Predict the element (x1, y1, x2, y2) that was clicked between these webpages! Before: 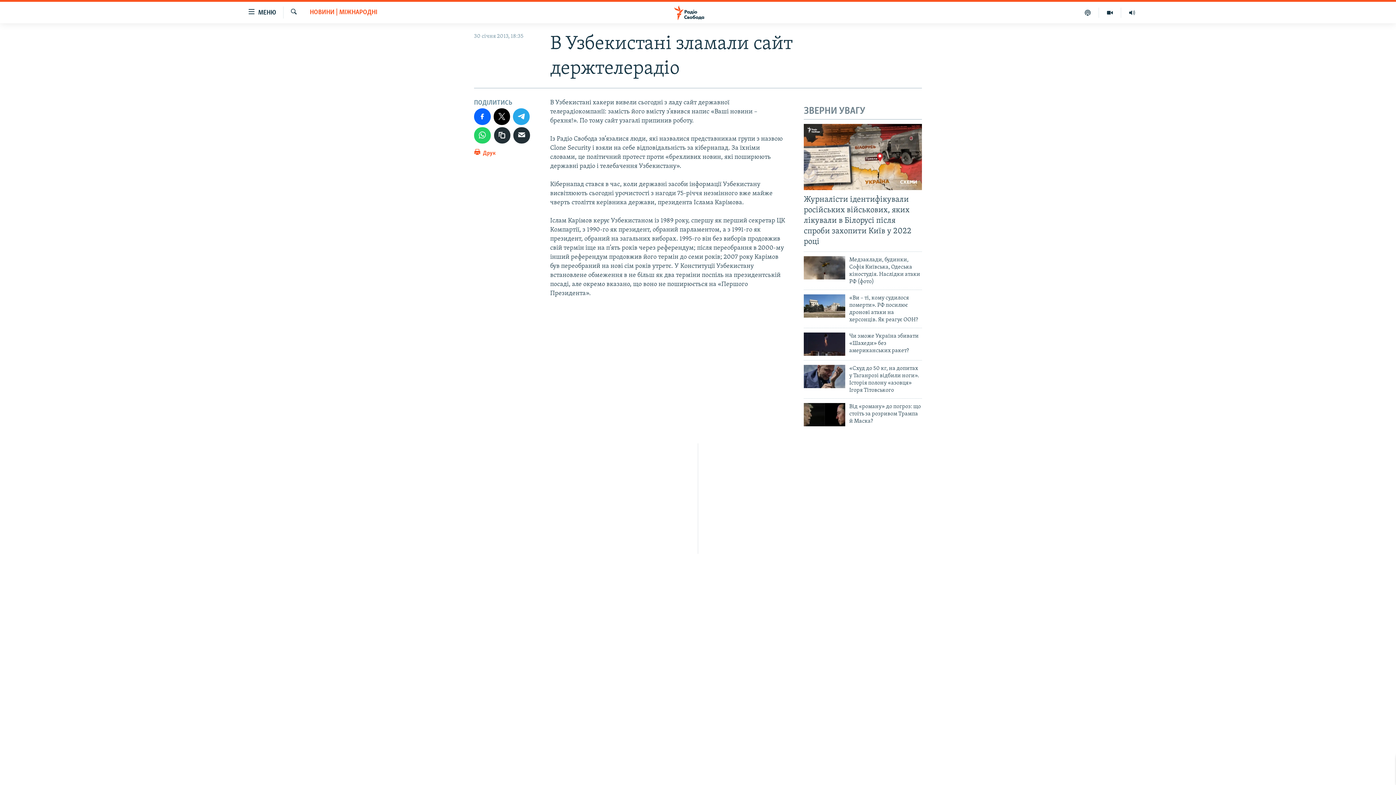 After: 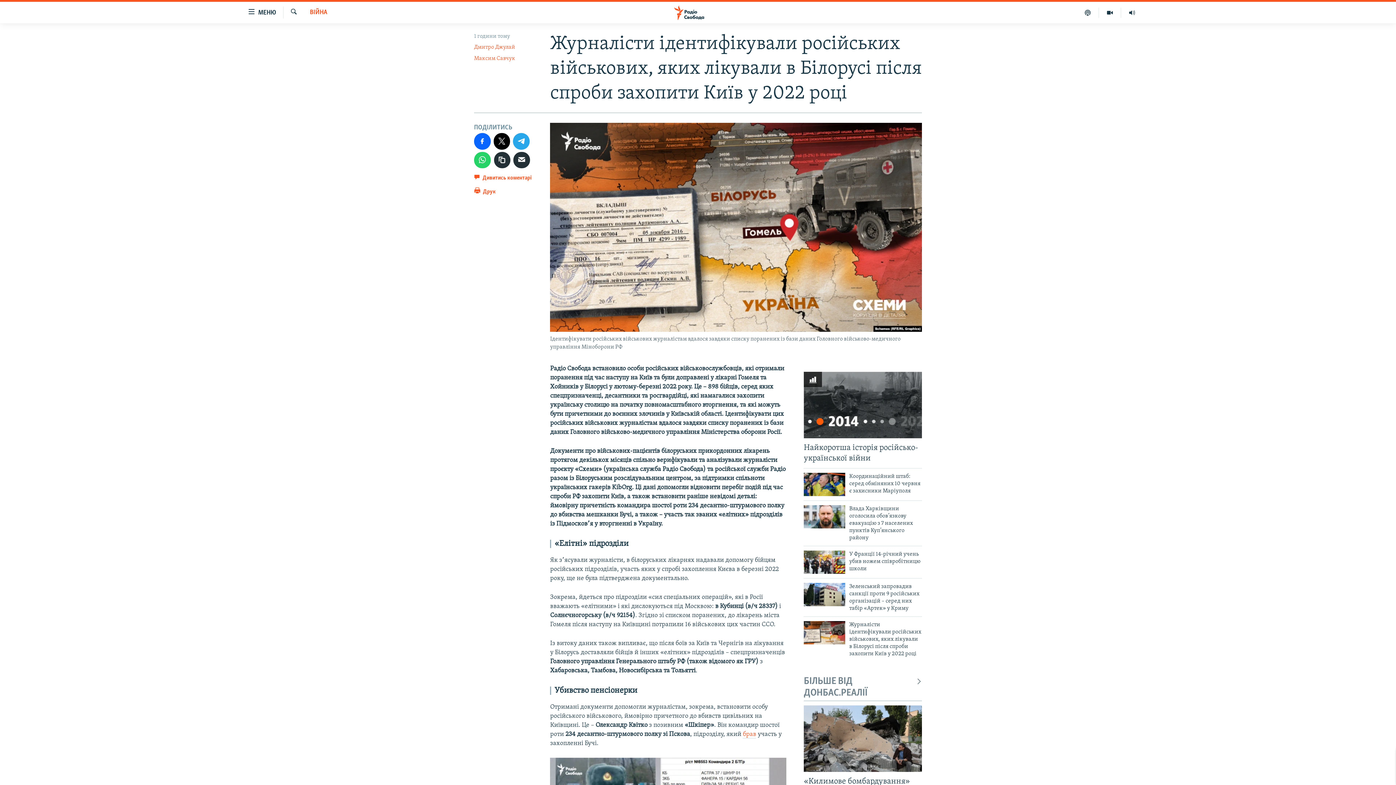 Action: label: Журналісти ідентифікували російських військових, яких лікували в Білорусі після спроби захопити Київ у 2022 році bbox: (804, 194, 922, 251)